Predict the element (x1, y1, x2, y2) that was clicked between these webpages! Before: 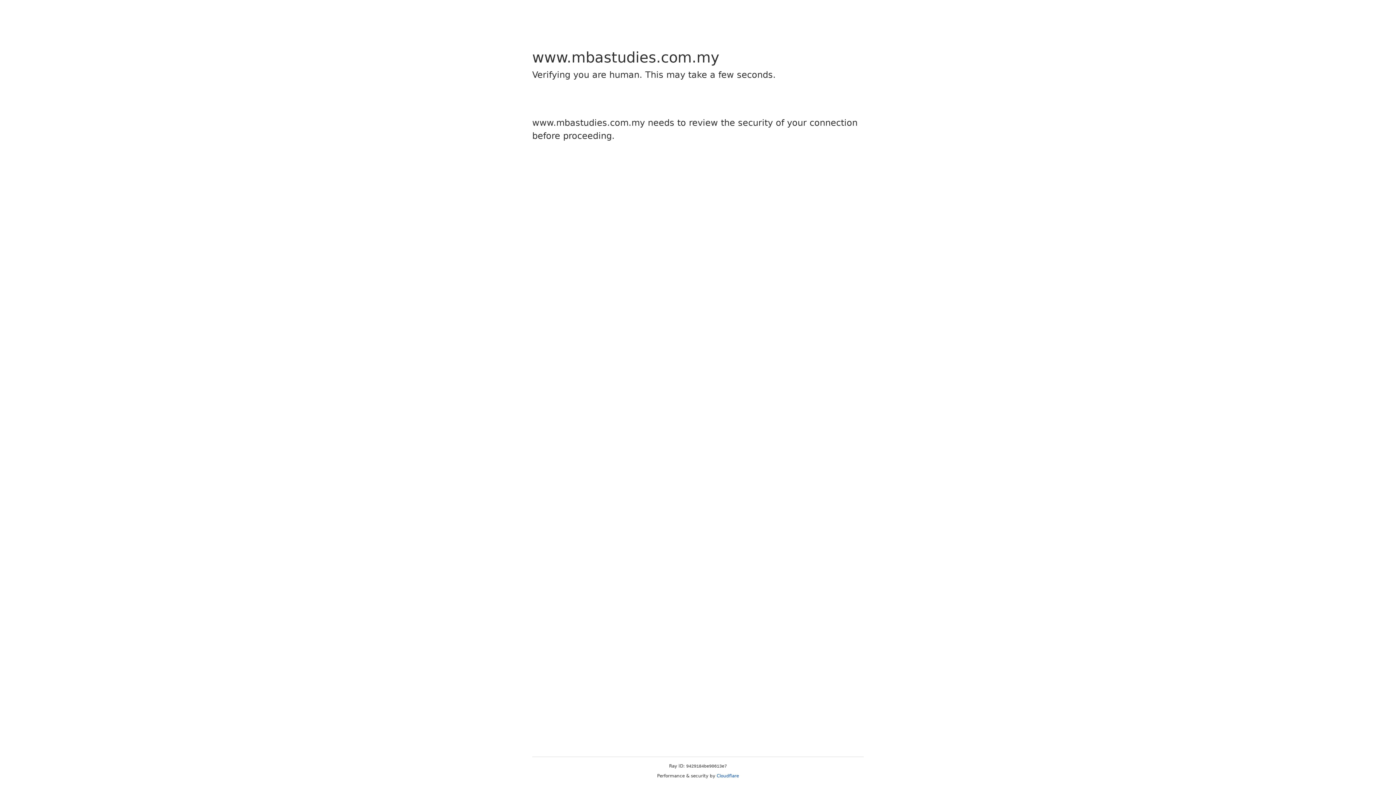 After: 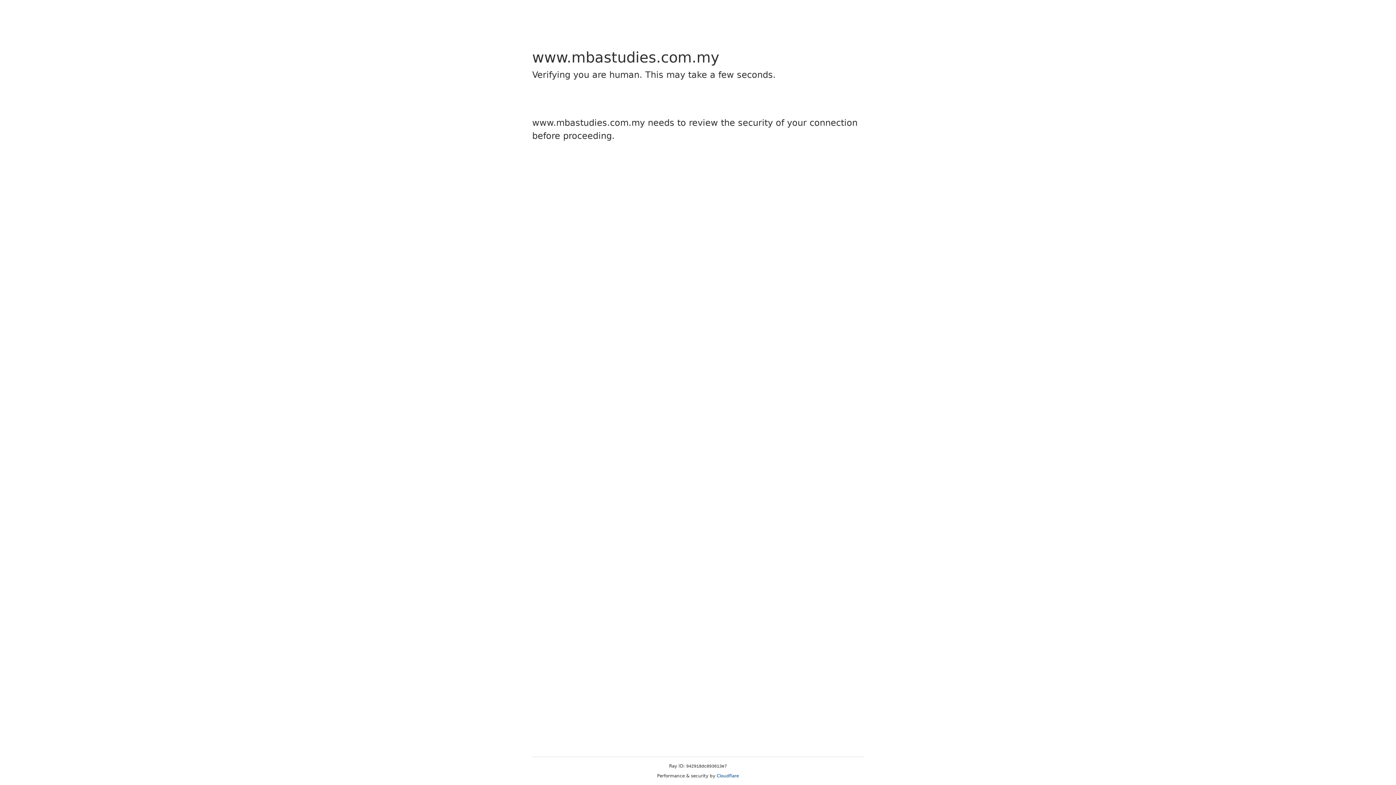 Action: bbox: (716, 773, 739, 778) label: Cloudflare